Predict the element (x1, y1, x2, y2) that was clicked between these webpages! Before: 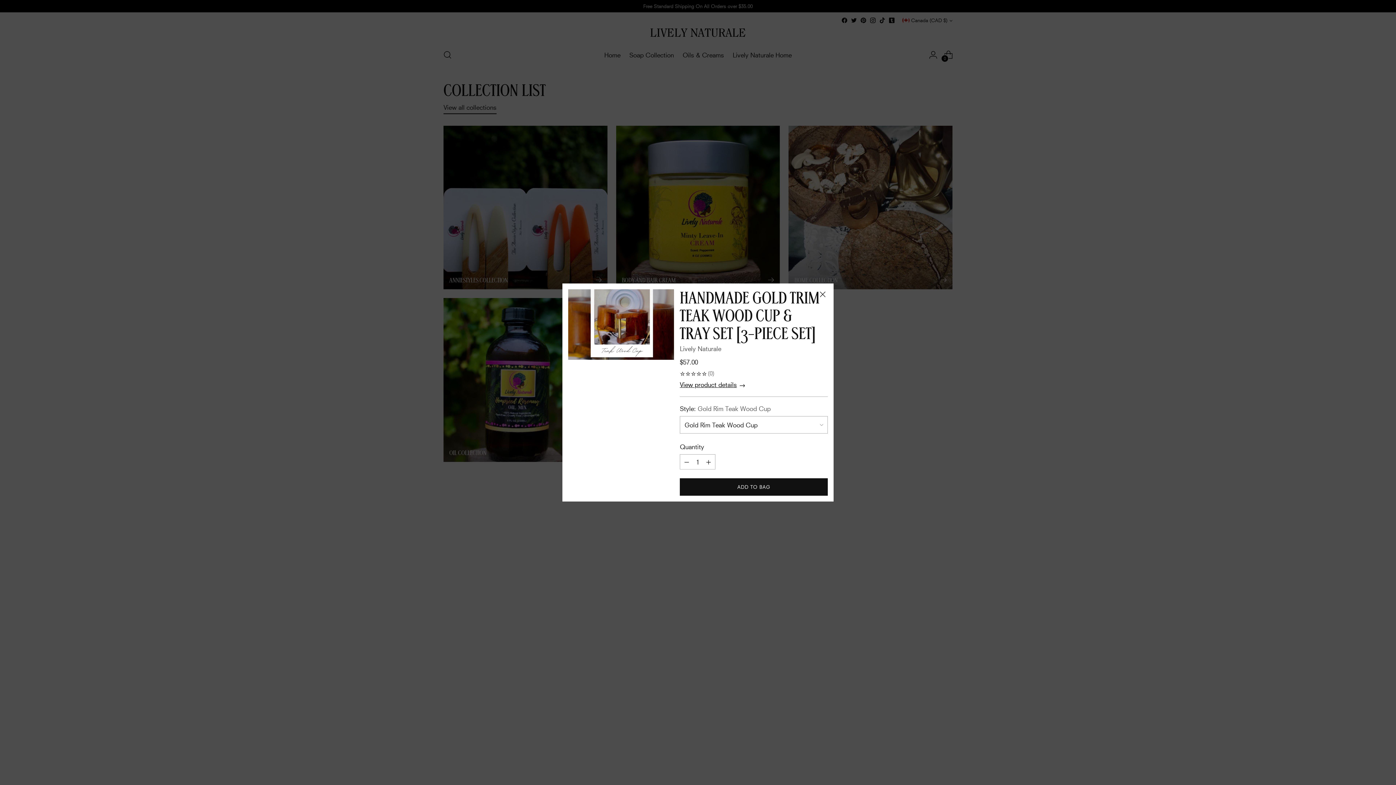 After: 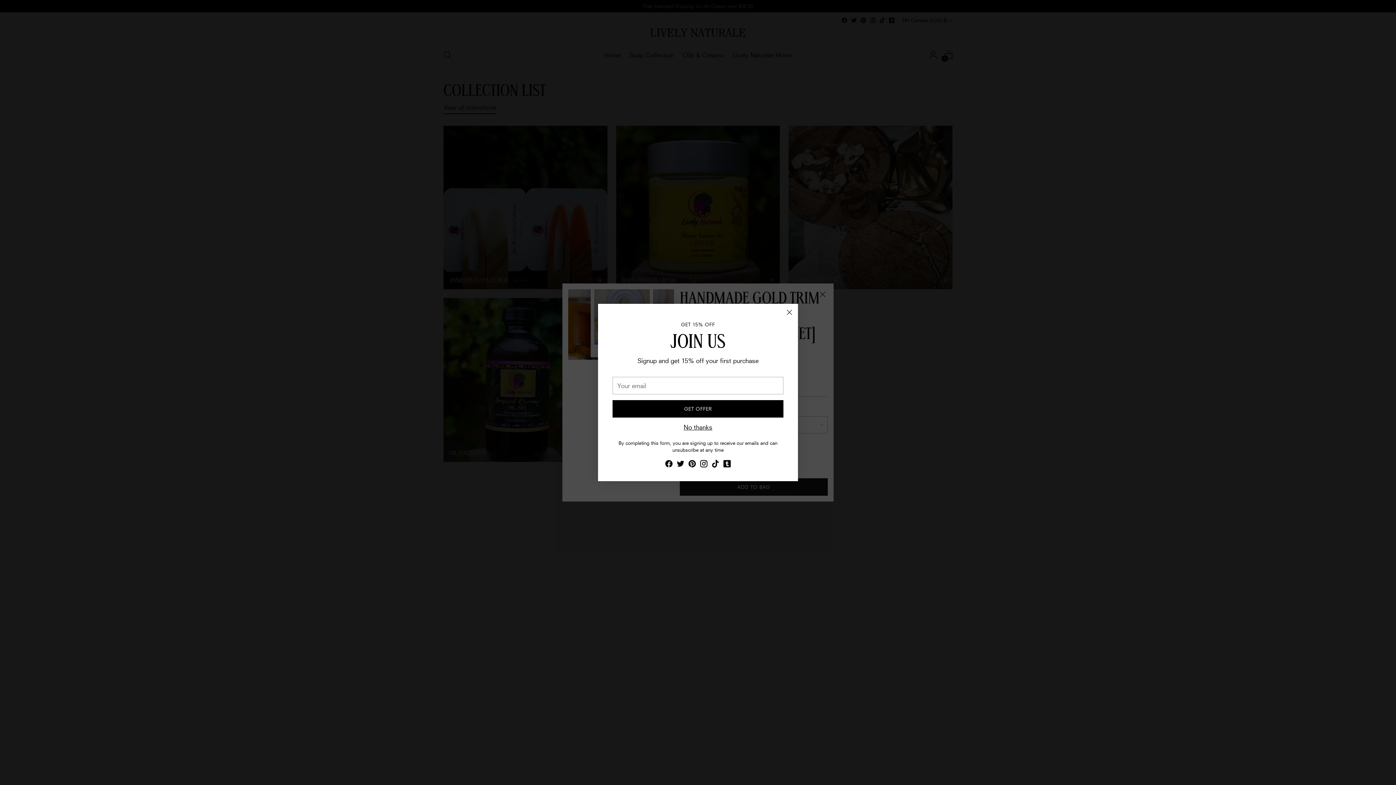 Action: bbox: (702, 455, 715, 469) label: Subtract product quantity